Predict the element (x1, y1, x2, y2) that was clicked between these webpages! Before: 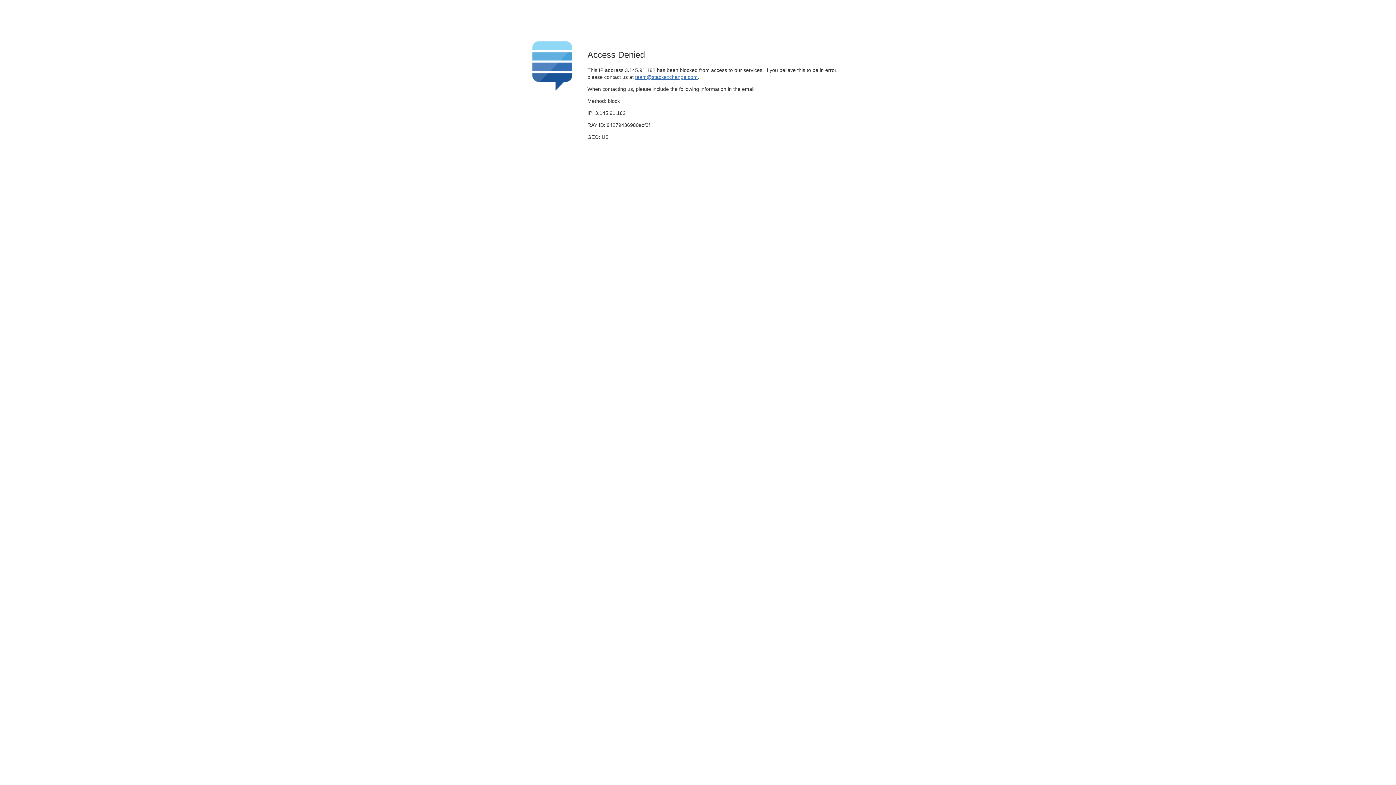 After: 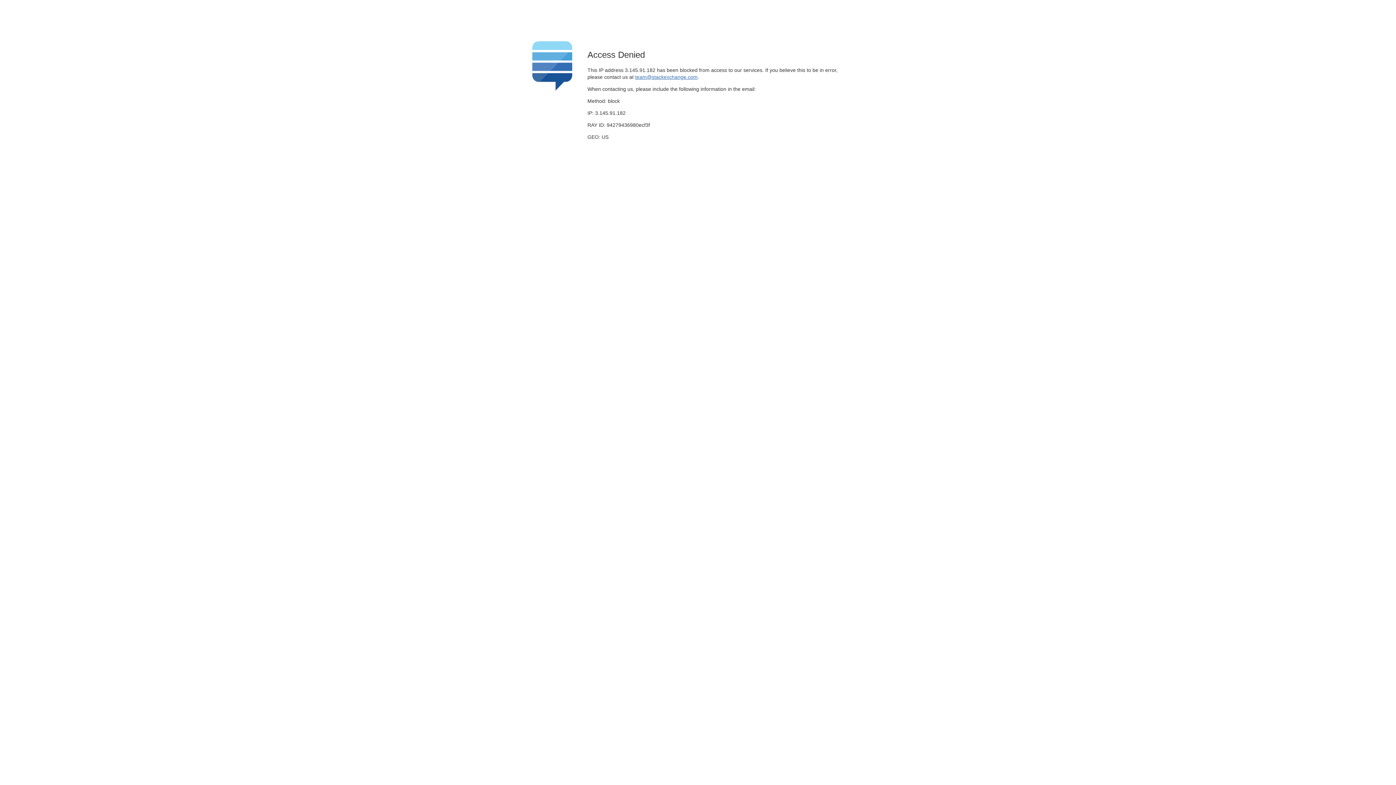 Action: bbox: (635, 74, 697, 79) label: team@stackexchange.com